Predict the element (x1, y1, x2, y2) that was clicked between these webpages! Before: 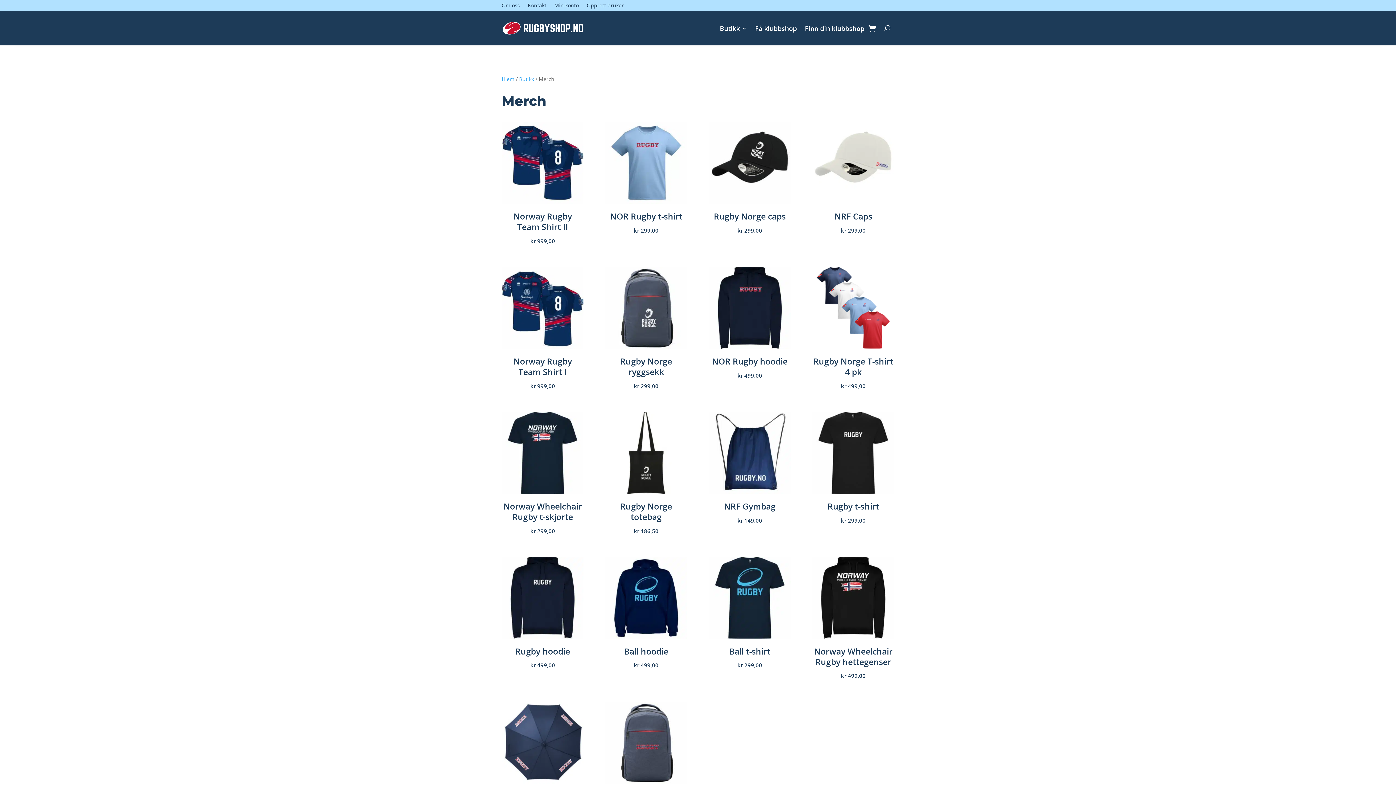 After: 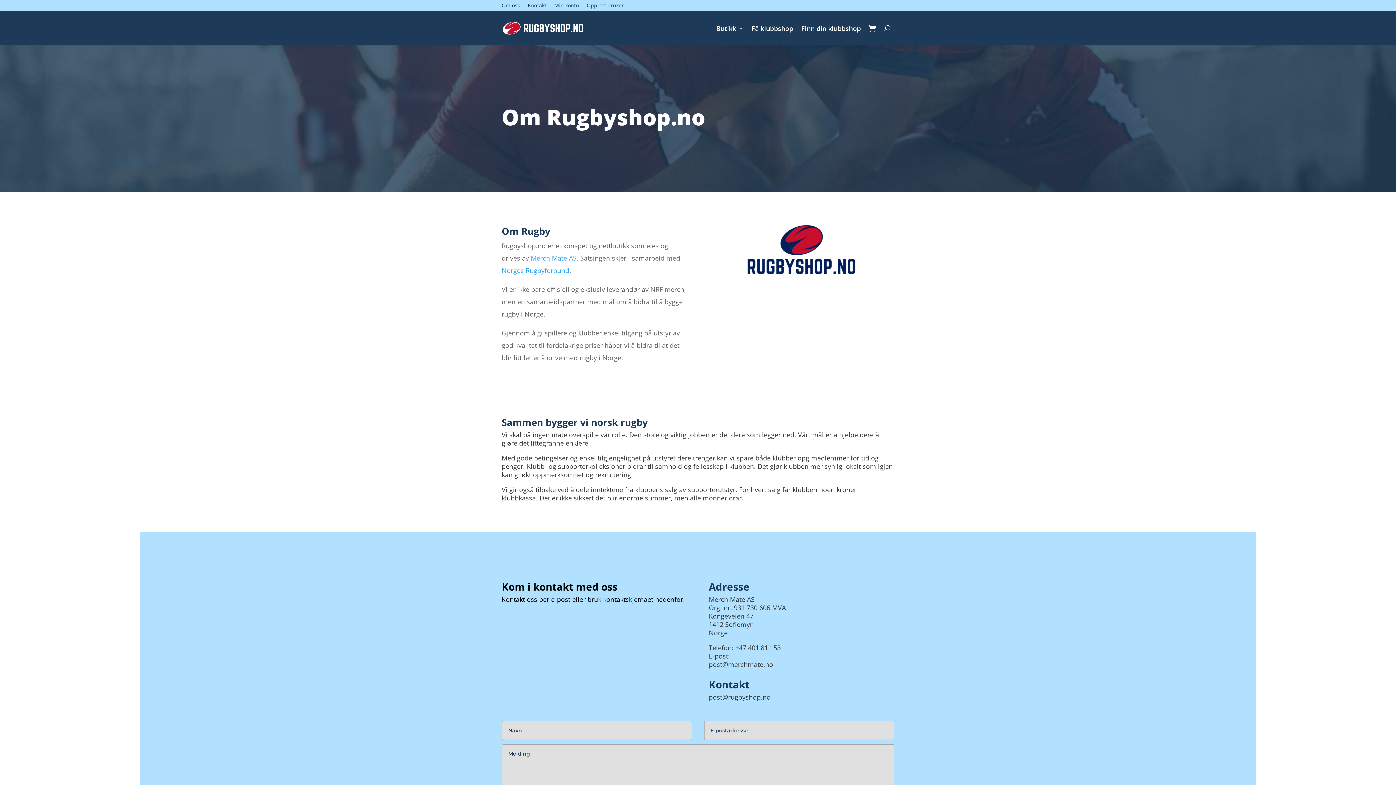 Action: bbox: (501, 2, 520, 10) label: Om oss